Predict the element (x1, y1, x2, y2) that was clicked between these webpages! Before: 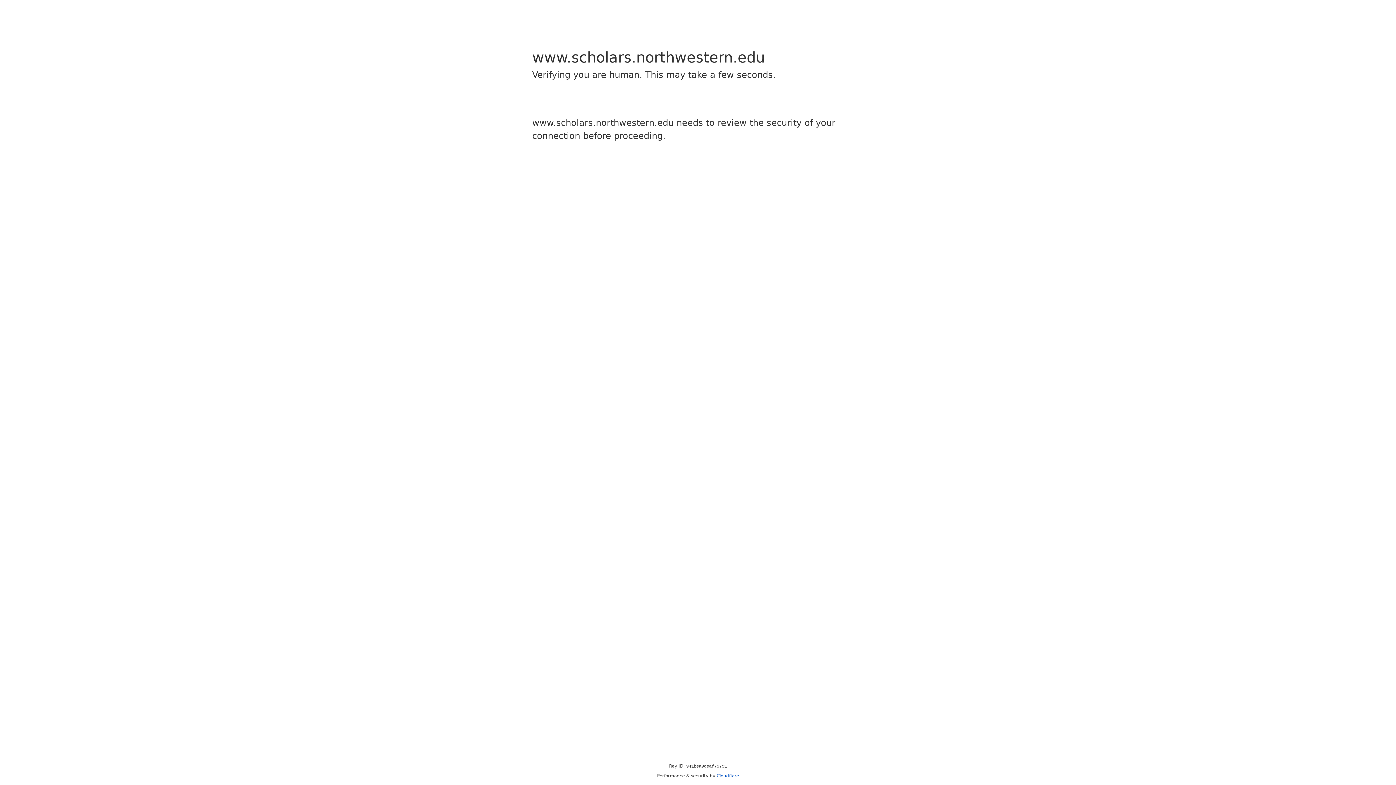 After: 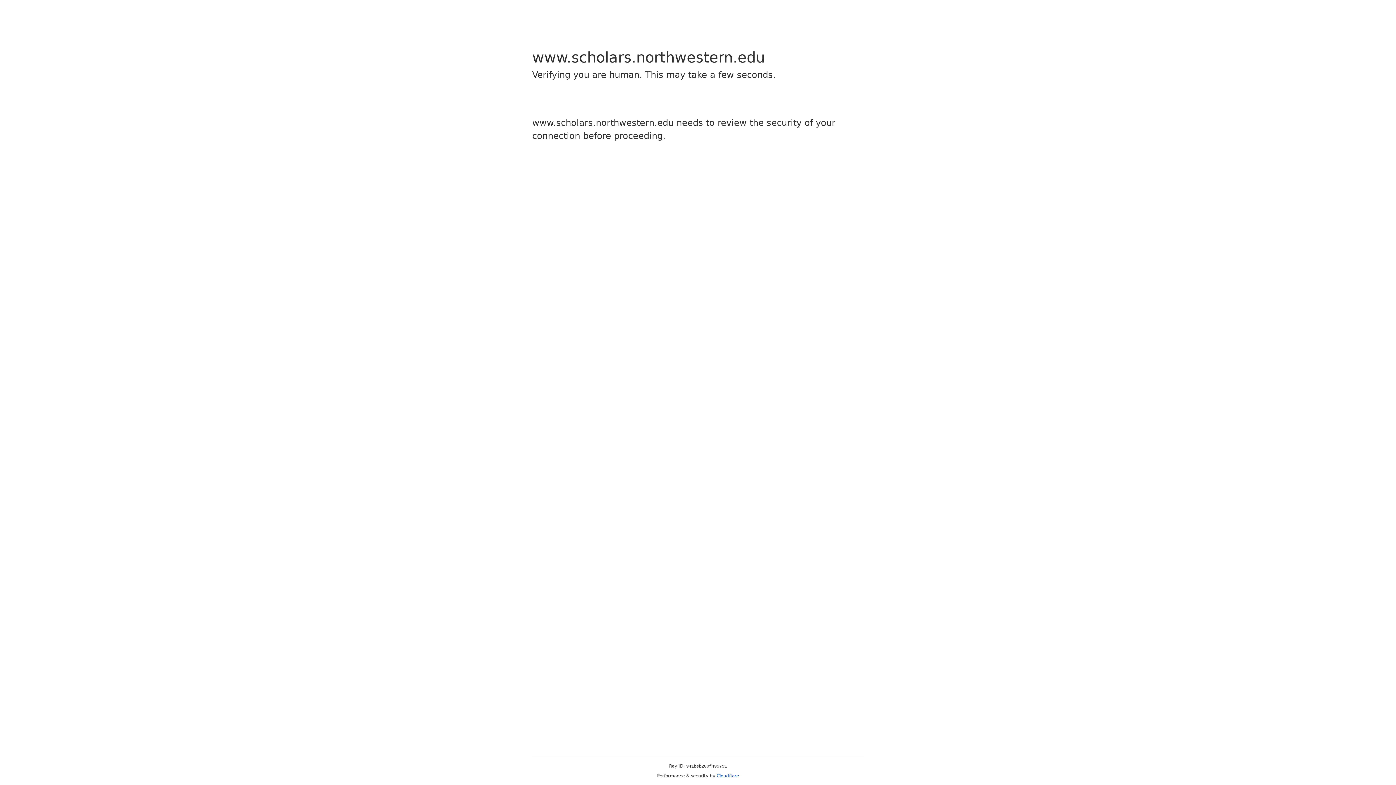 Action: label: Cloudflare bbox: (716, 773, 739, 778)